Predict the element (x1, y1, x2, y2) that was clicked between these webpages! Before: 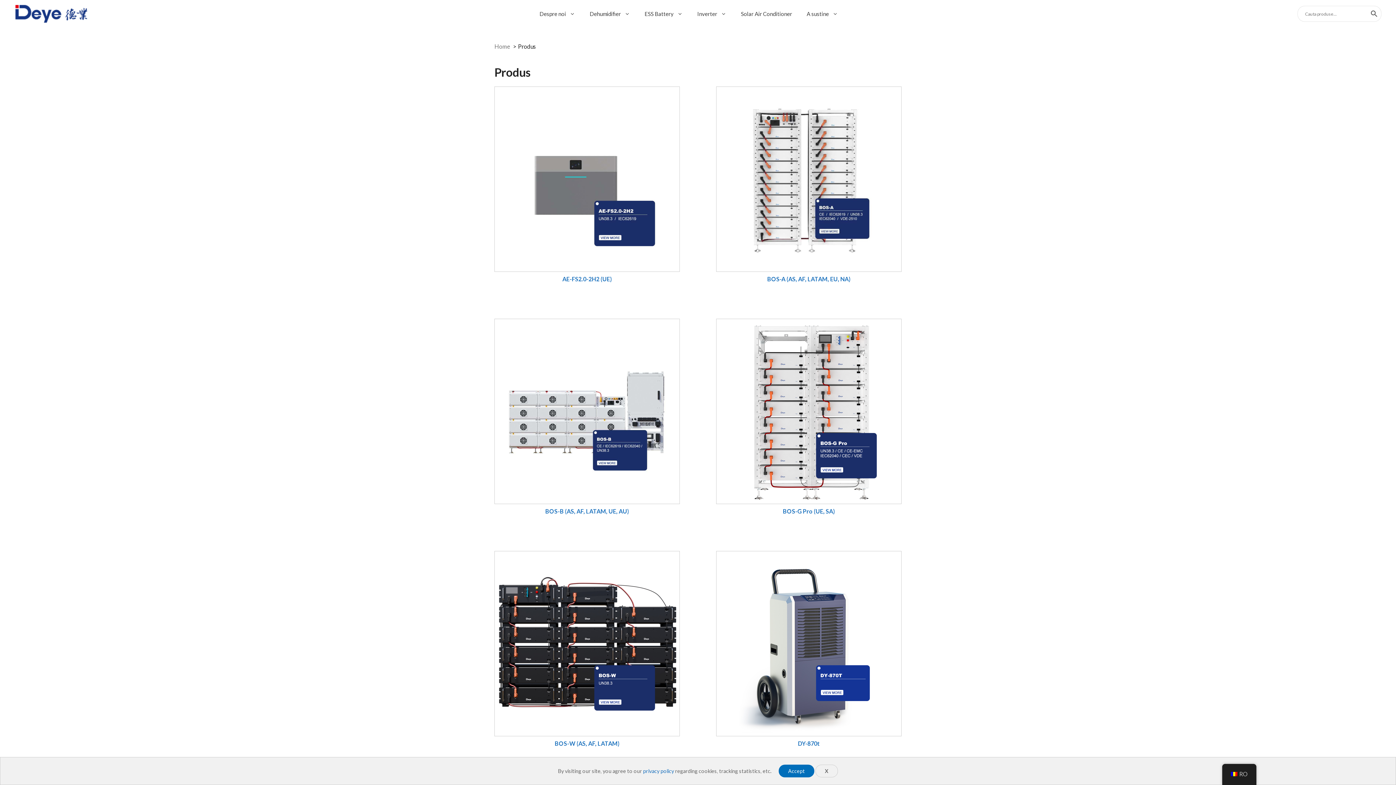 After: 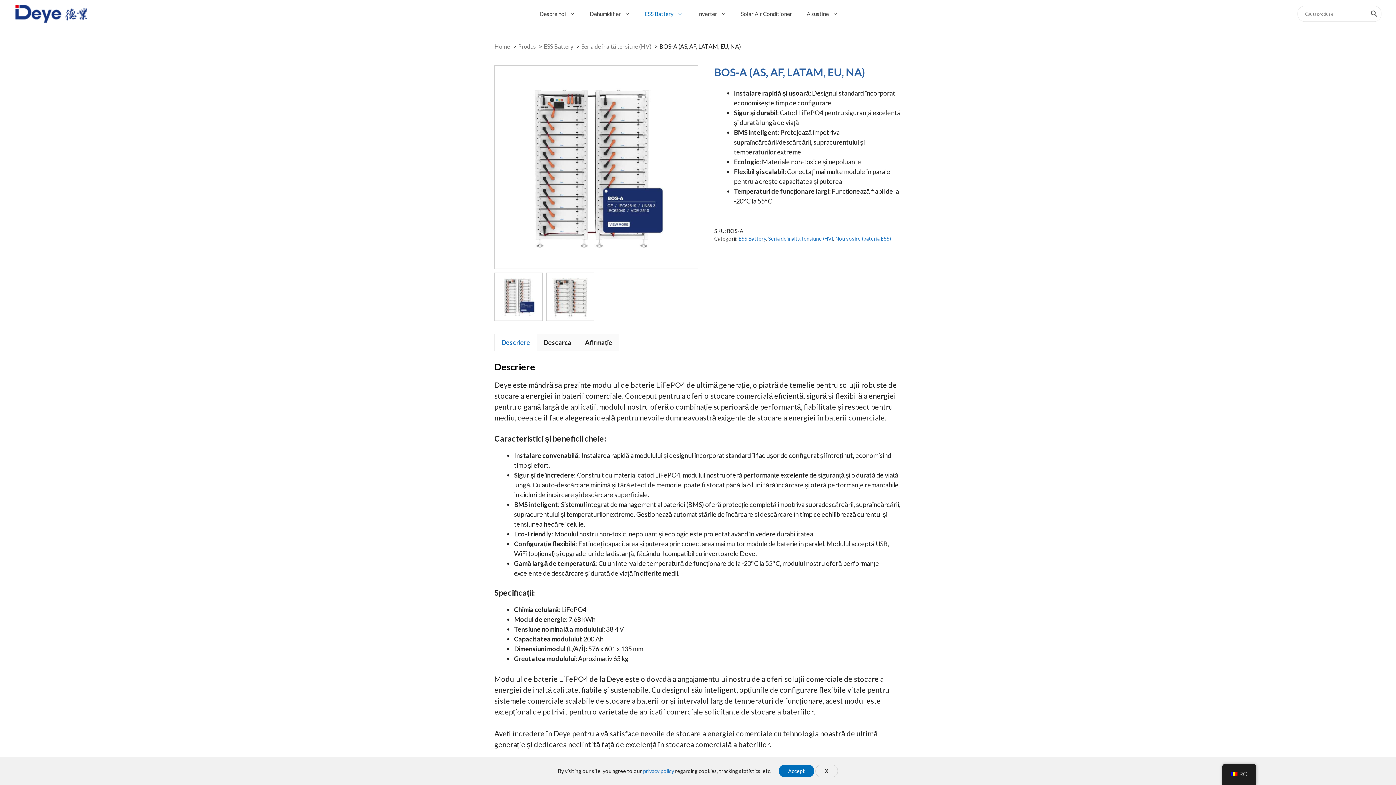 Action: bbox: (716, 86, 901, 282) label: BOS-A (AS, AF, LATAM, EU, NA)